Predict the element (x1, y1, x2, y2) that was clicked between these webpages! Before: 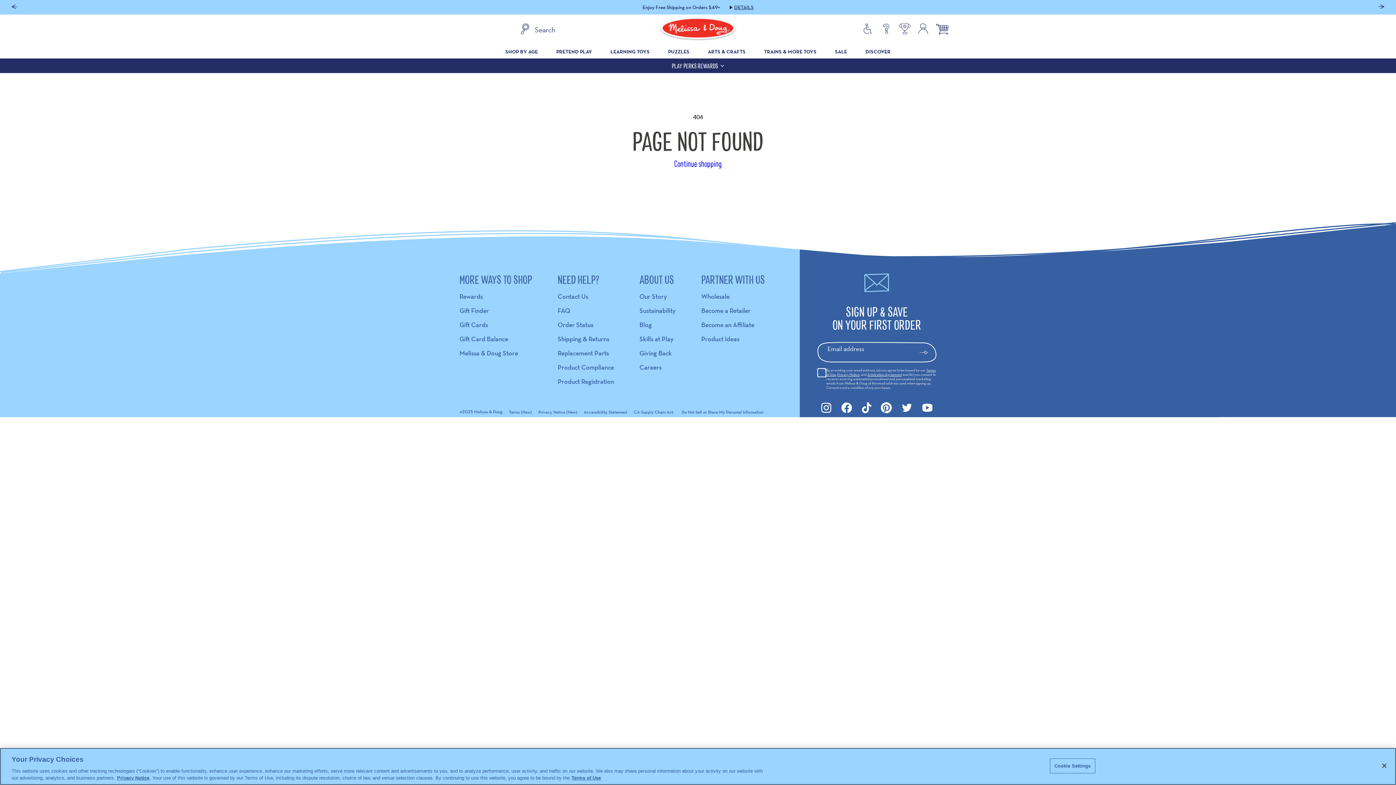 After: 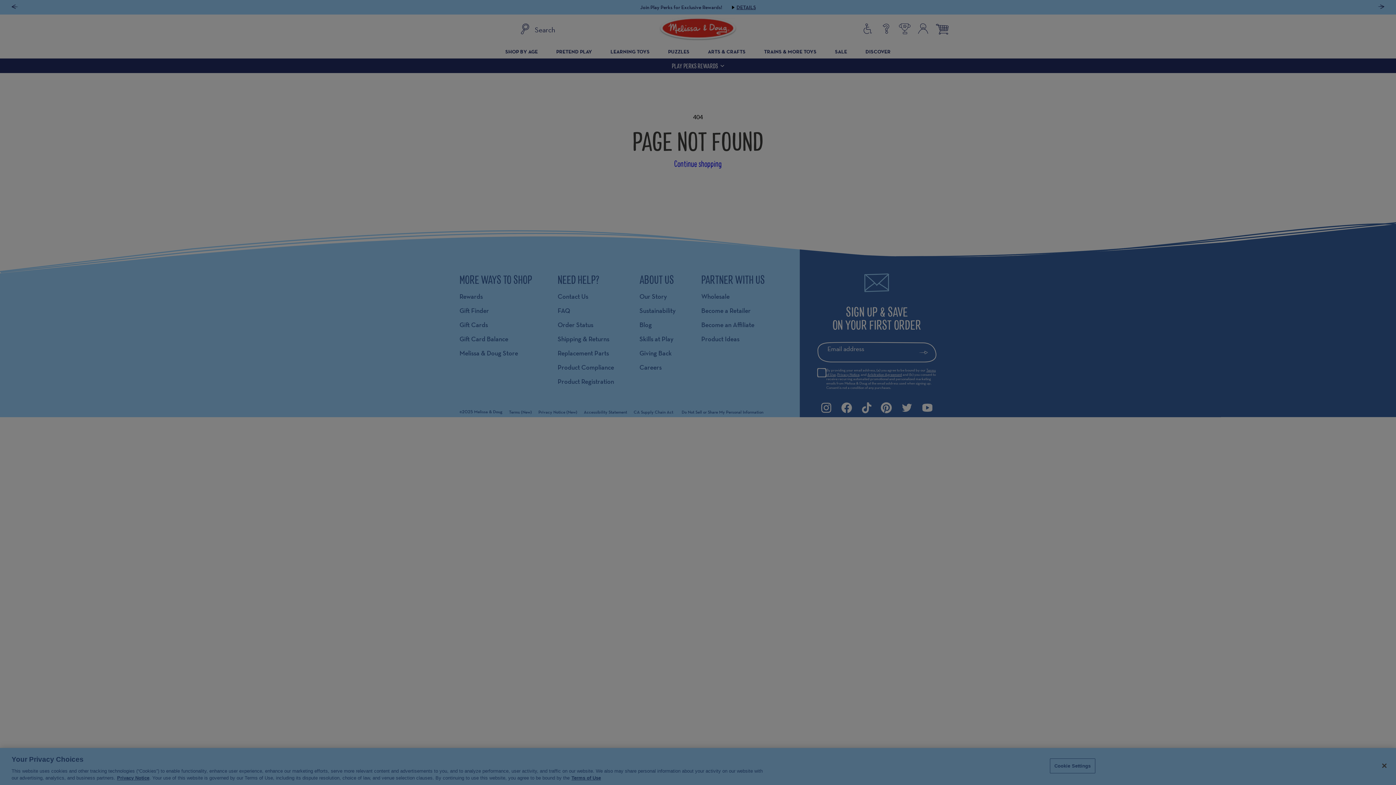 Action: label: Do Not Sell or Share My Personal Information bbox: (678, 408, 766, 415)